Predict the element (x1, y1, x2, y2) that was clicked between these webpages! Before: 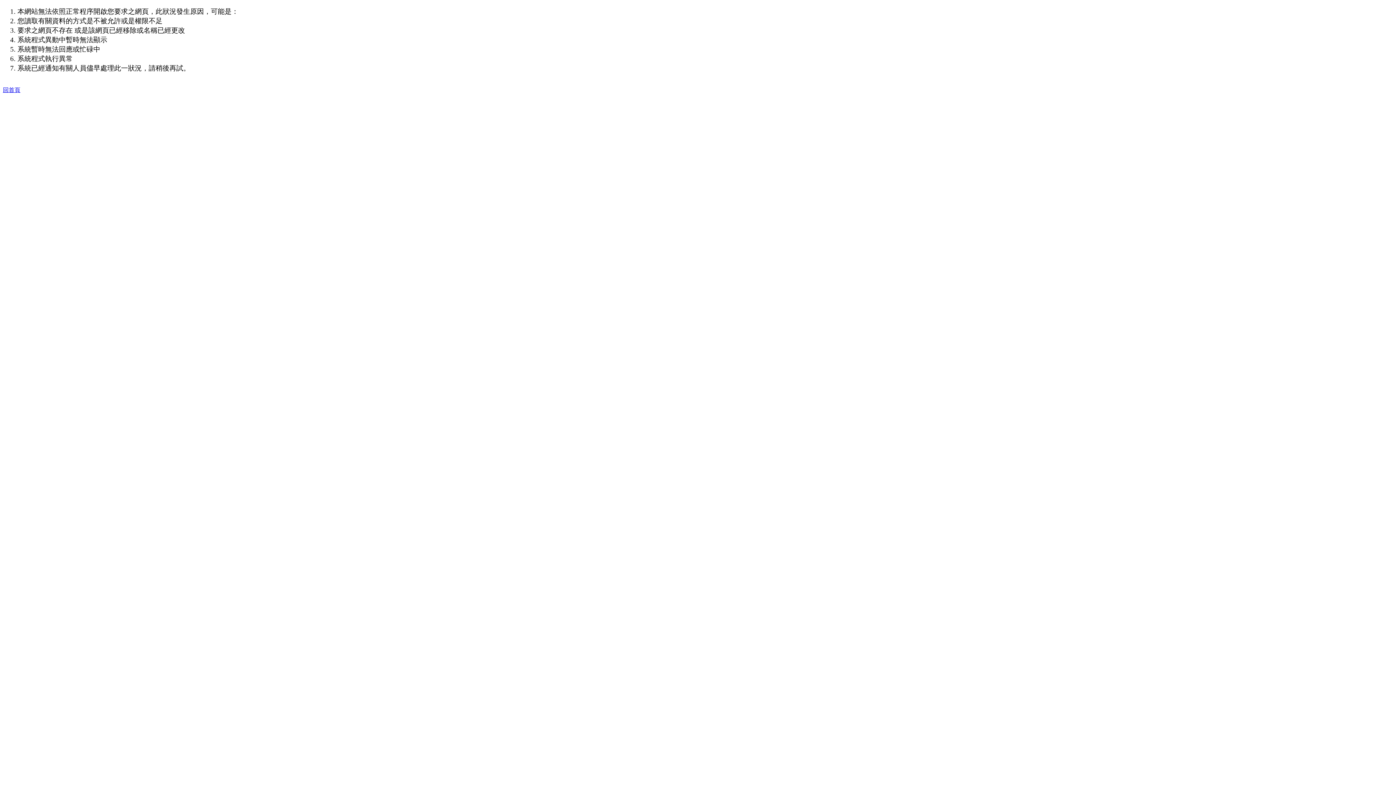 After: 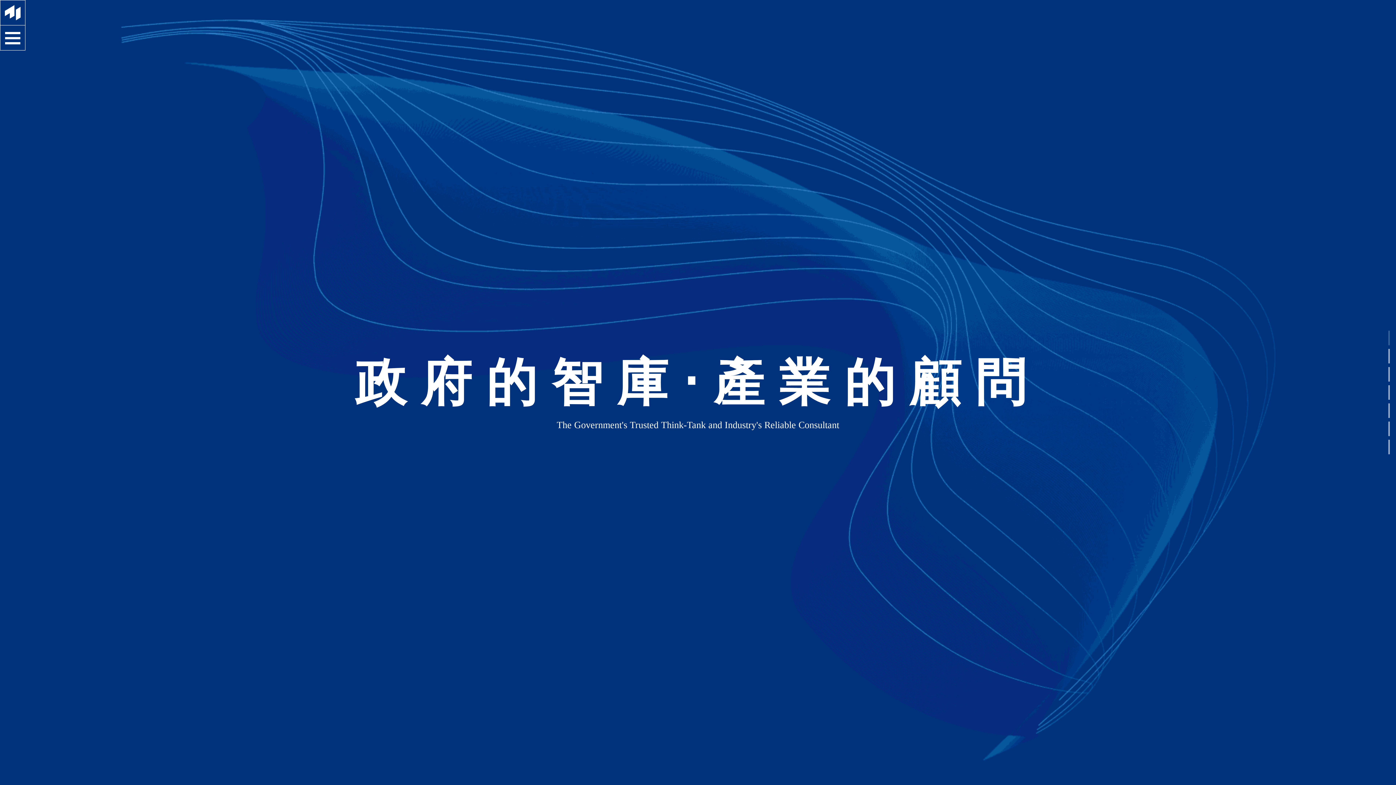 Action: label: 回首頁 bbox: (2, 87, 20, 93)